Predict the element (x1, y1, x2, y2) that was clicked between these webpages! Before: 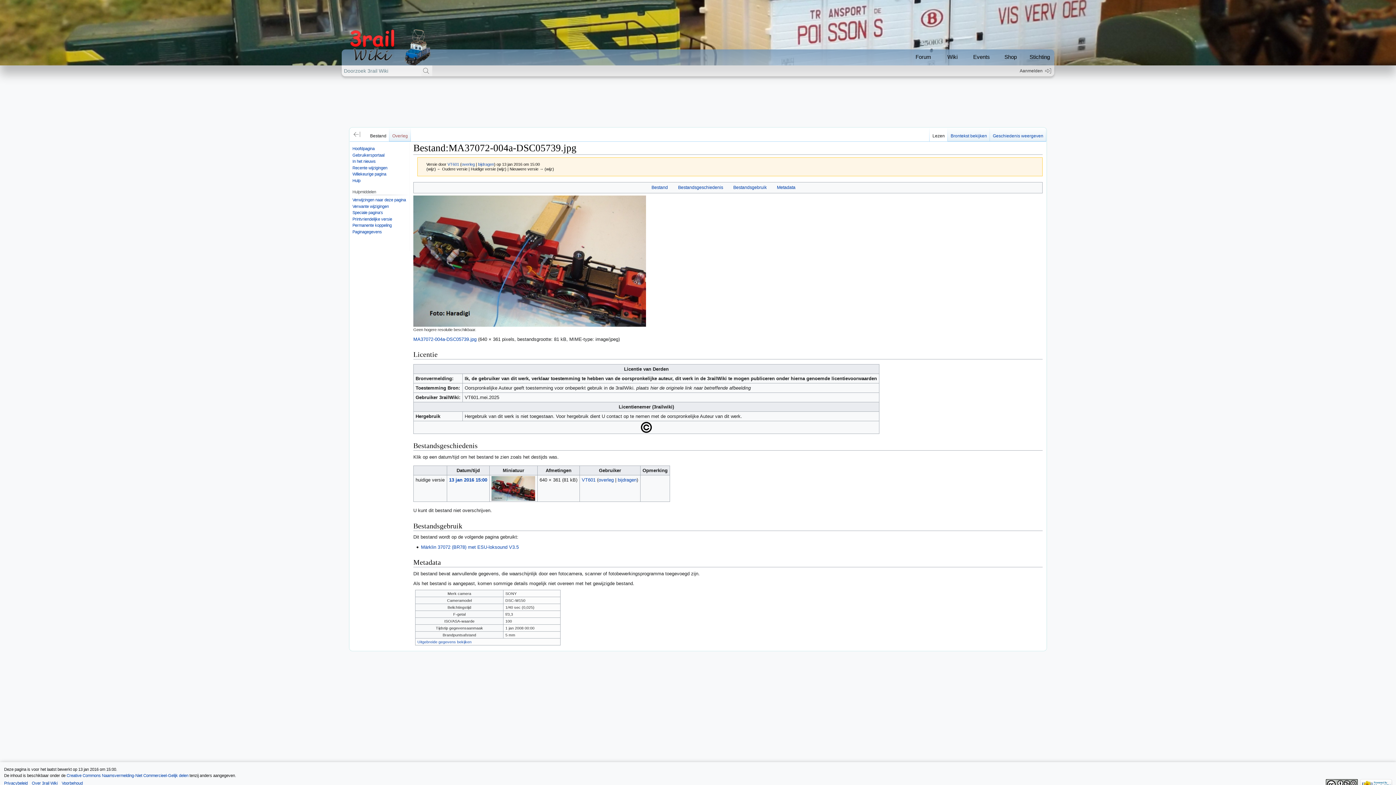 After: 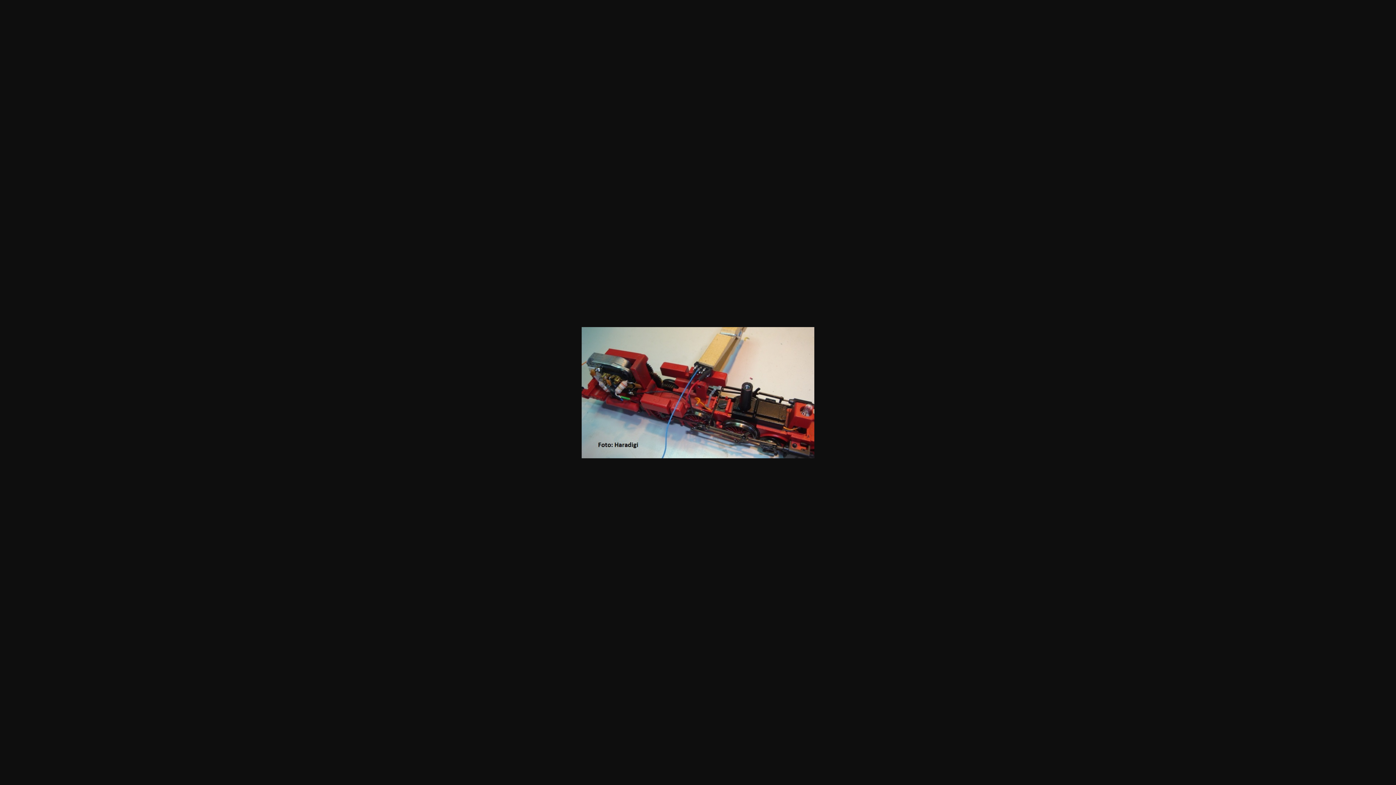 Action: bbox: (449, 477, 487, 482) label: 13 jan 2016 15:00